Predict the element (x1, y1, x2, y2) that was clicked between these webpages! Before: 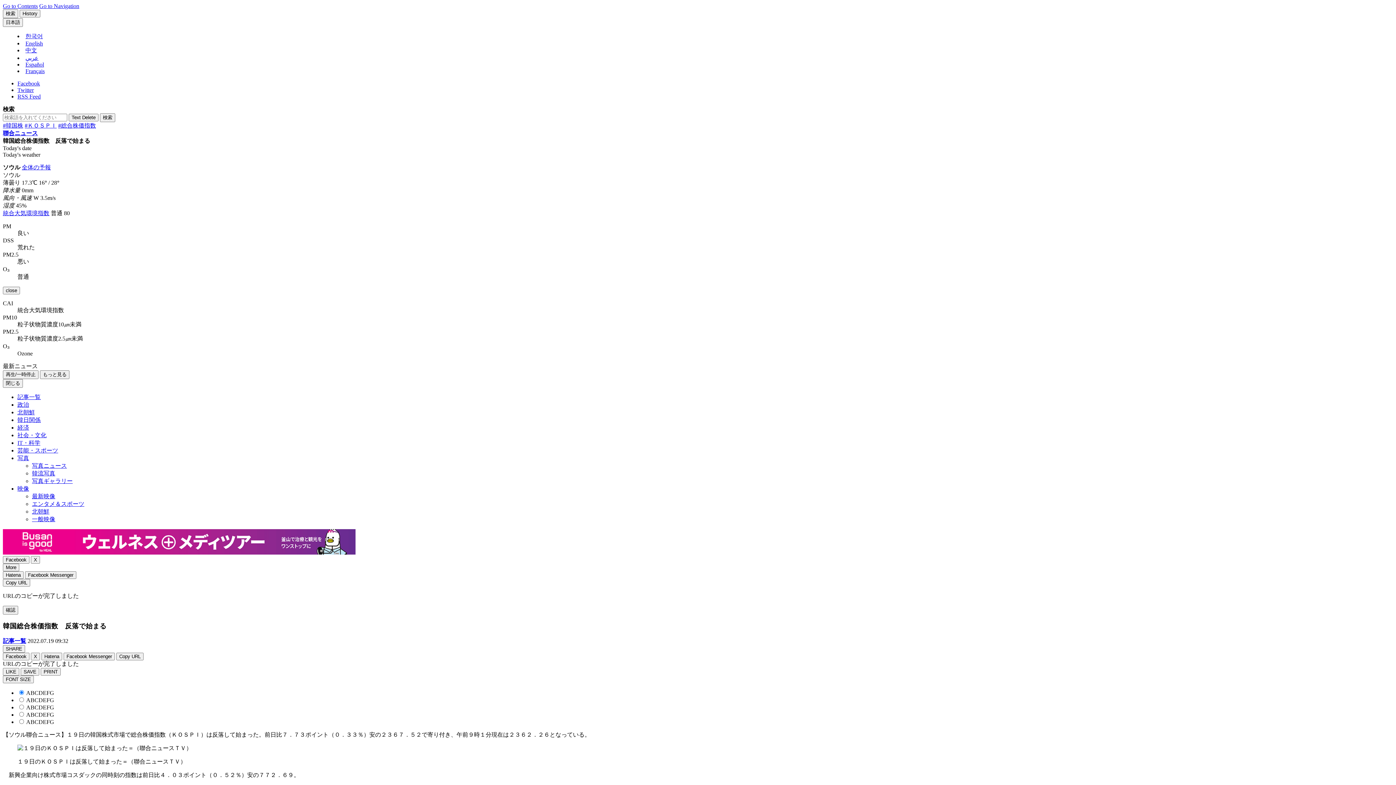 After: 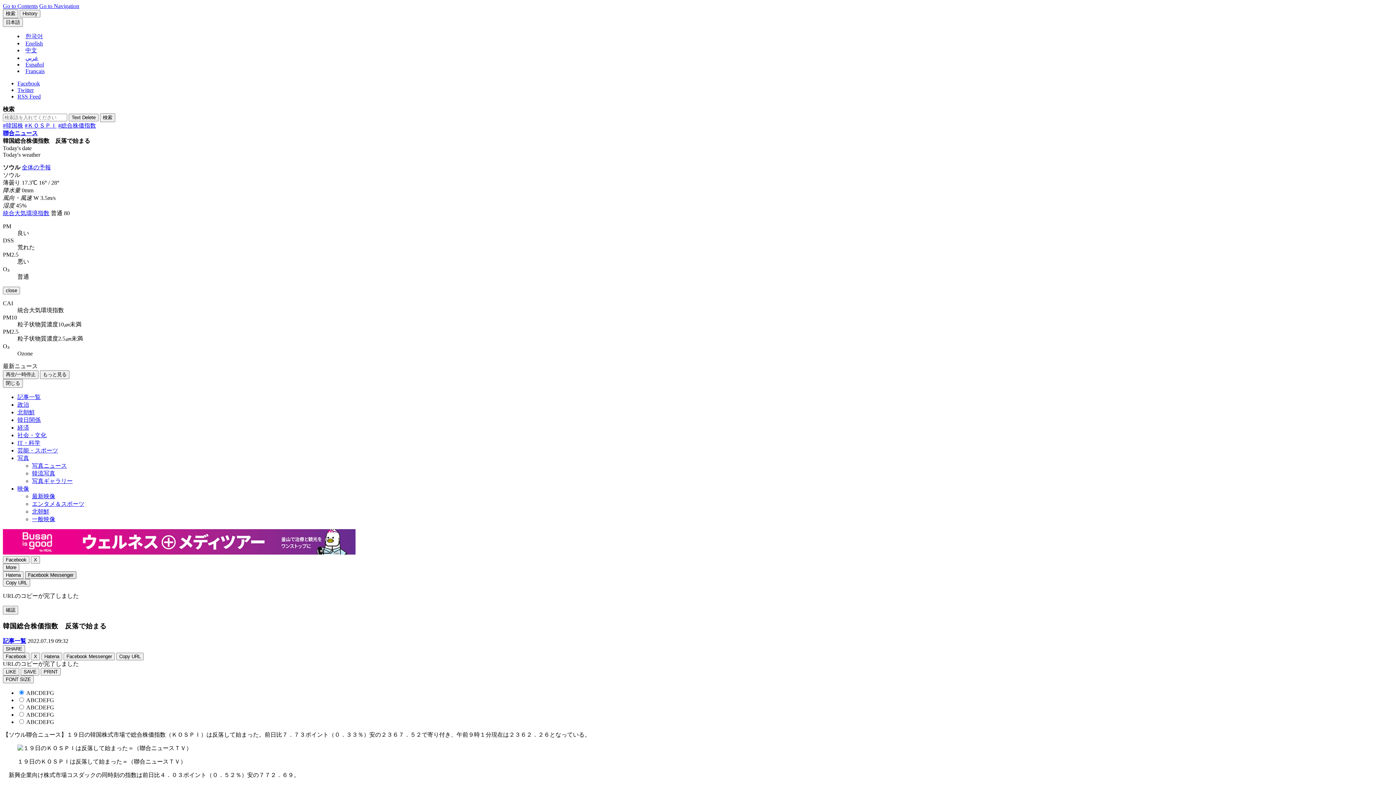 Action: label: Facebook Messenger bbox: (25, 571, 76, 579)